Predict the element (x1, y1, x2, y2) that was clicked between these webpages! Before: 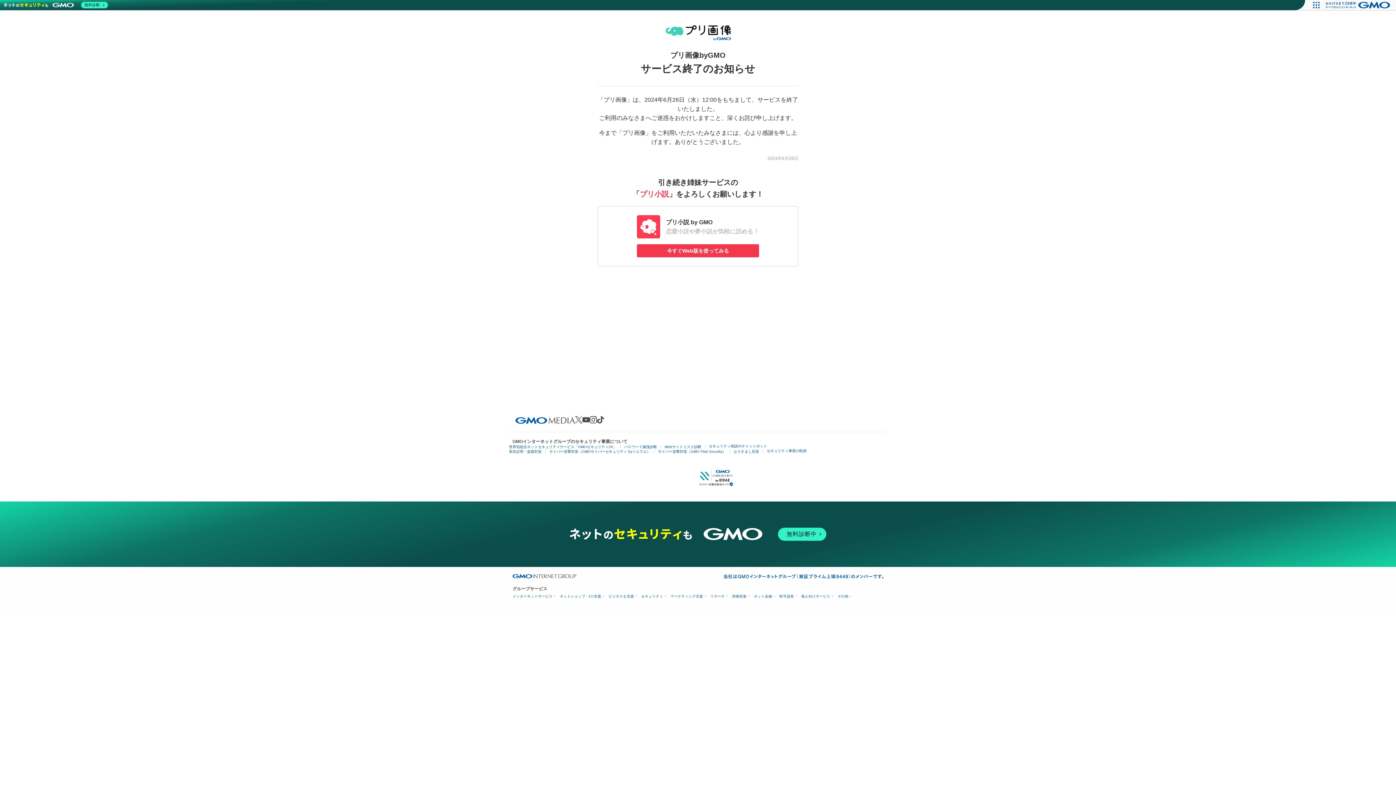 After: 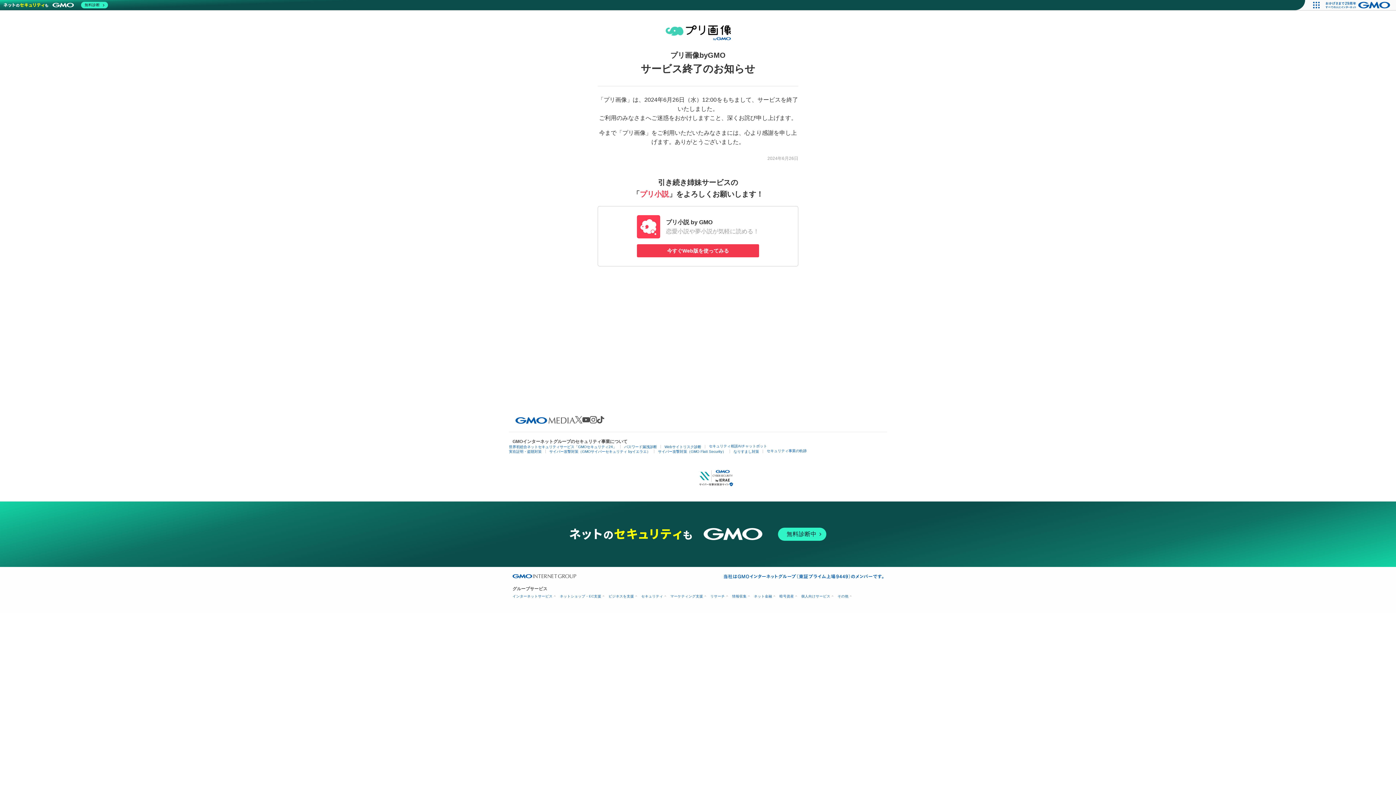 Action: bbox: (512, 574, 576, 578)